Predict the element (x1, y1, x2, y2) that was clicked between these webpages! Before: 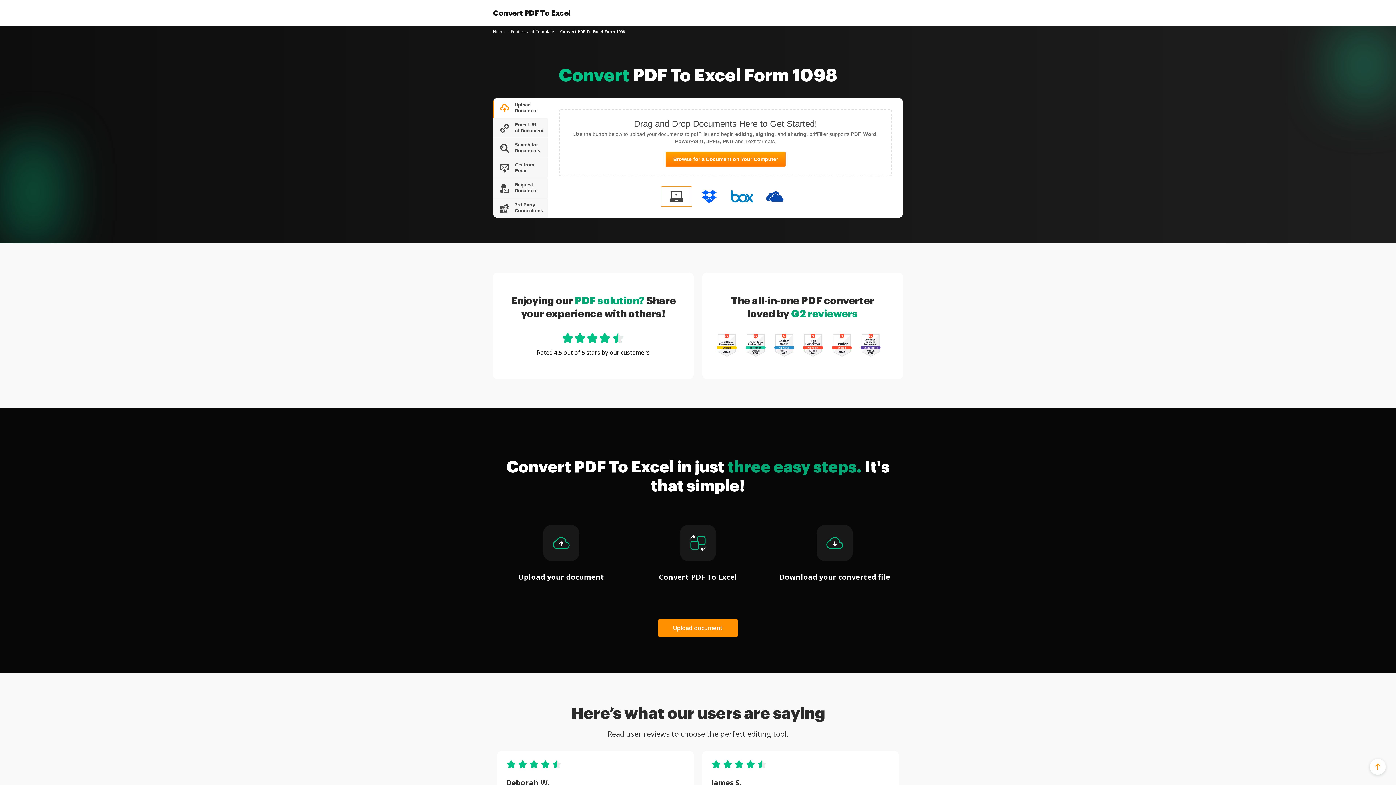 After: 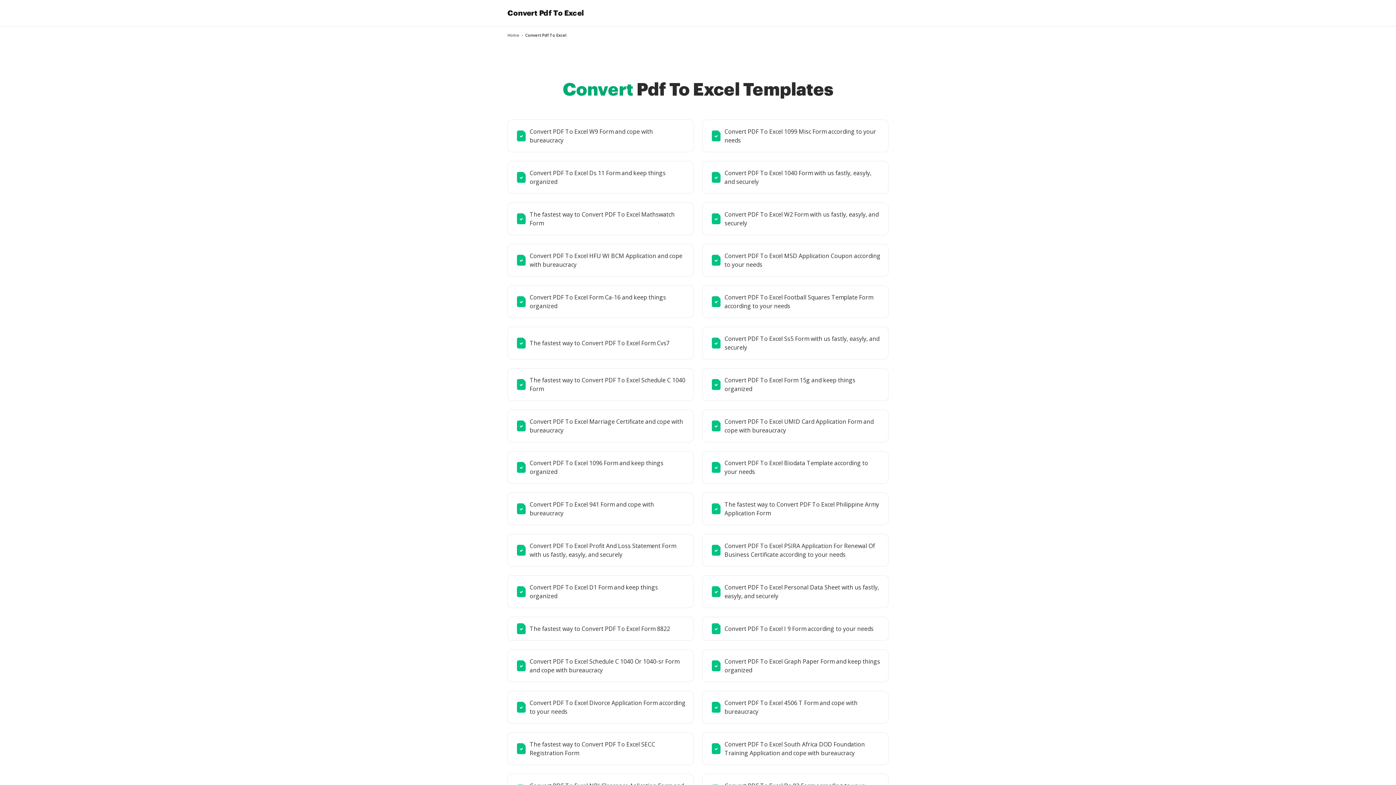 Action: label: Feature and Template bbox: (510, 28, 554, 34)